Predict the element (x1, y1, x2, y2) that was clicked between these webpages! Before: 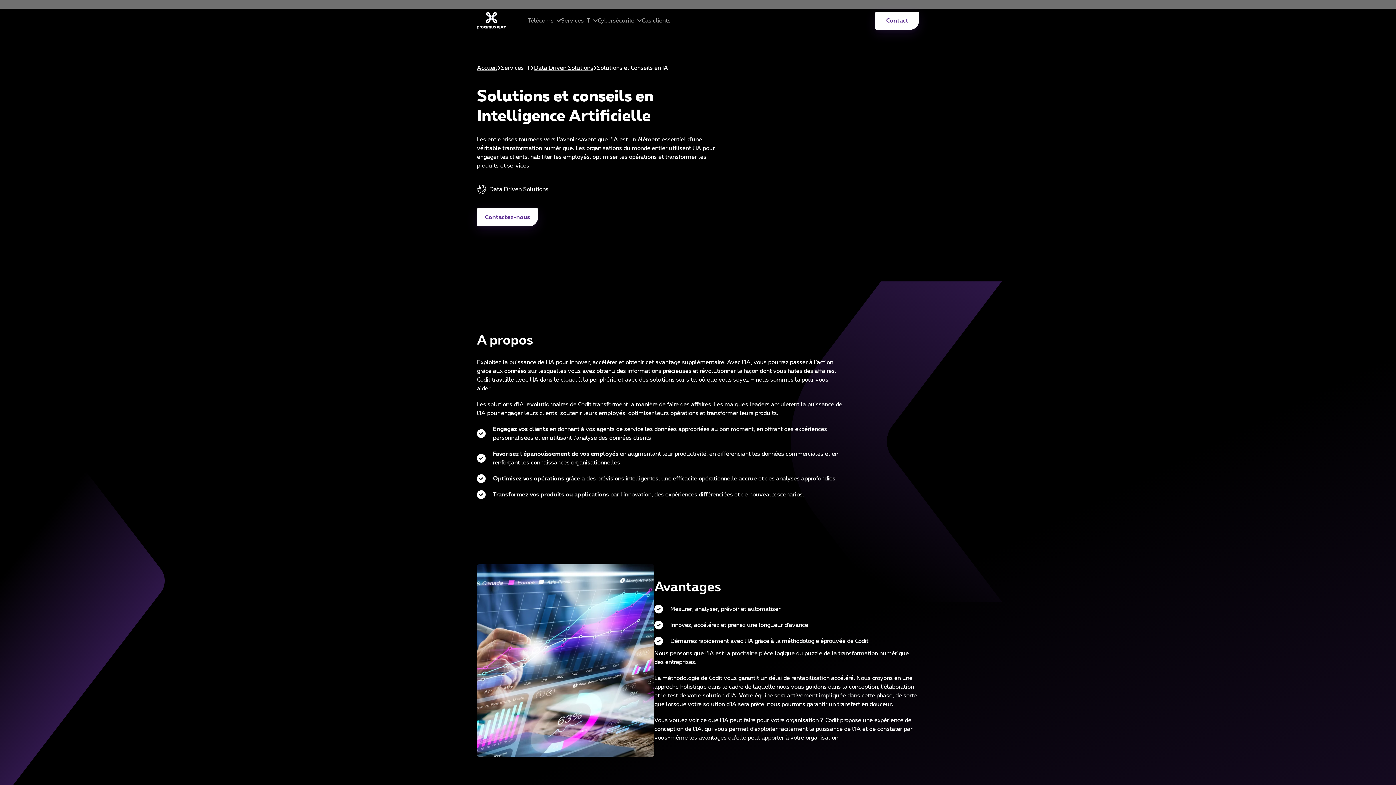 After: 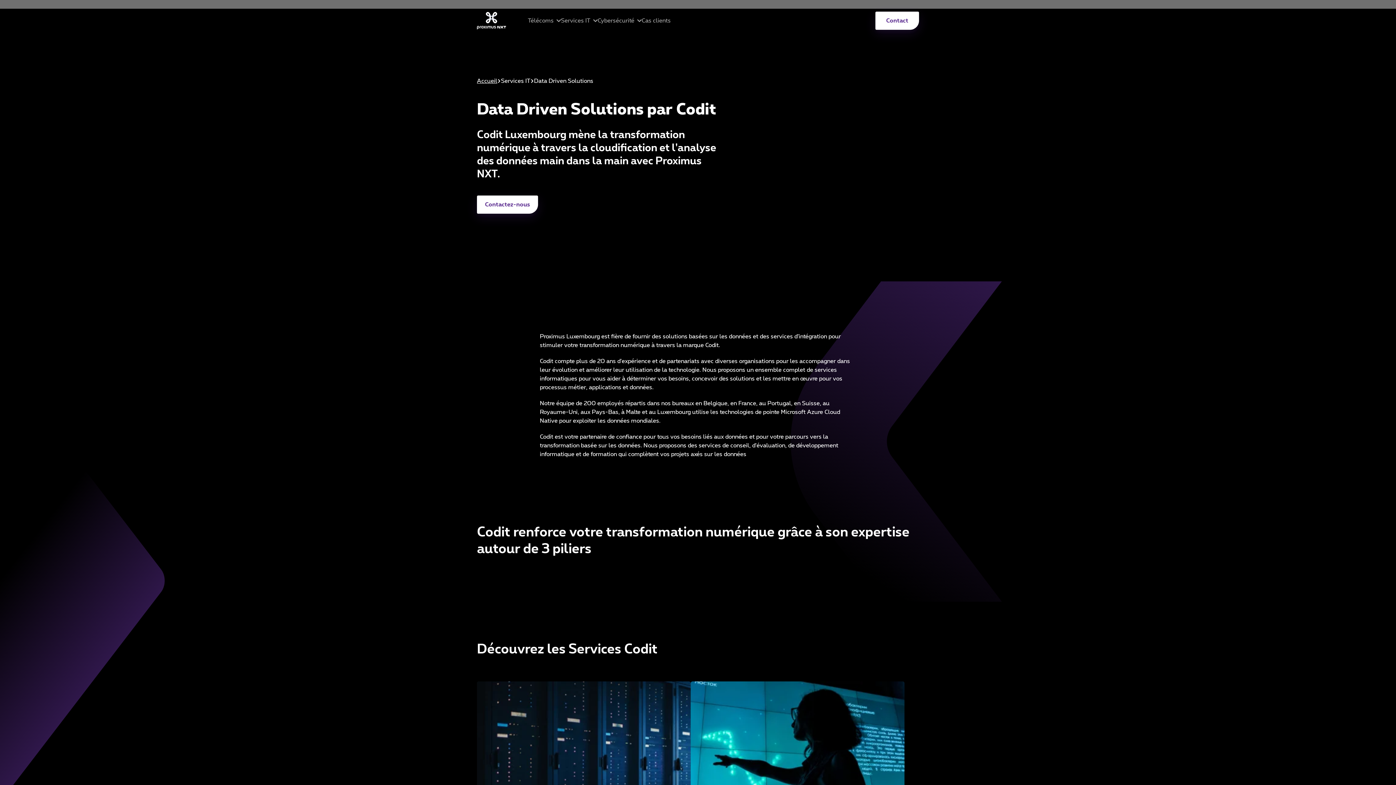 Action: bbox: (534, 63, 593, 72) label: Data Driven Solutions